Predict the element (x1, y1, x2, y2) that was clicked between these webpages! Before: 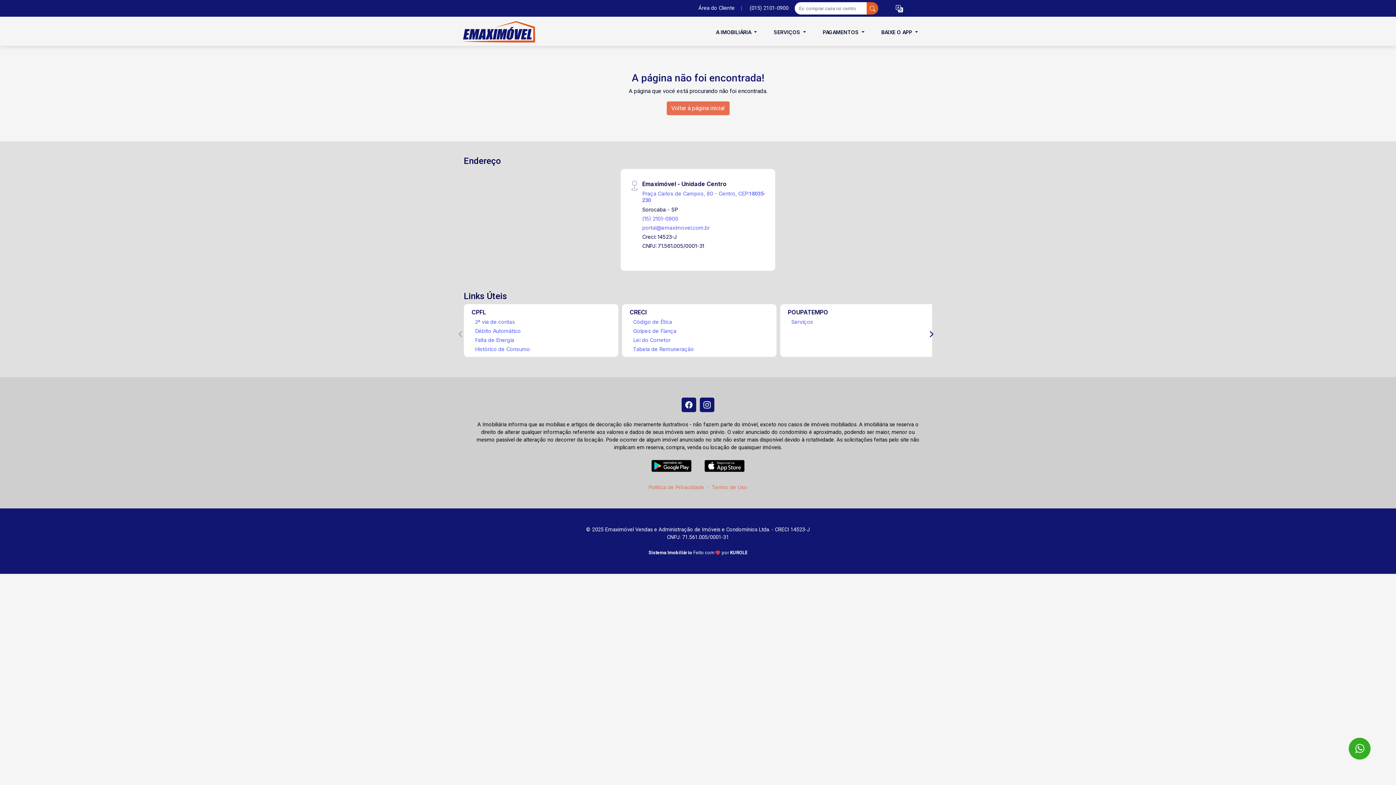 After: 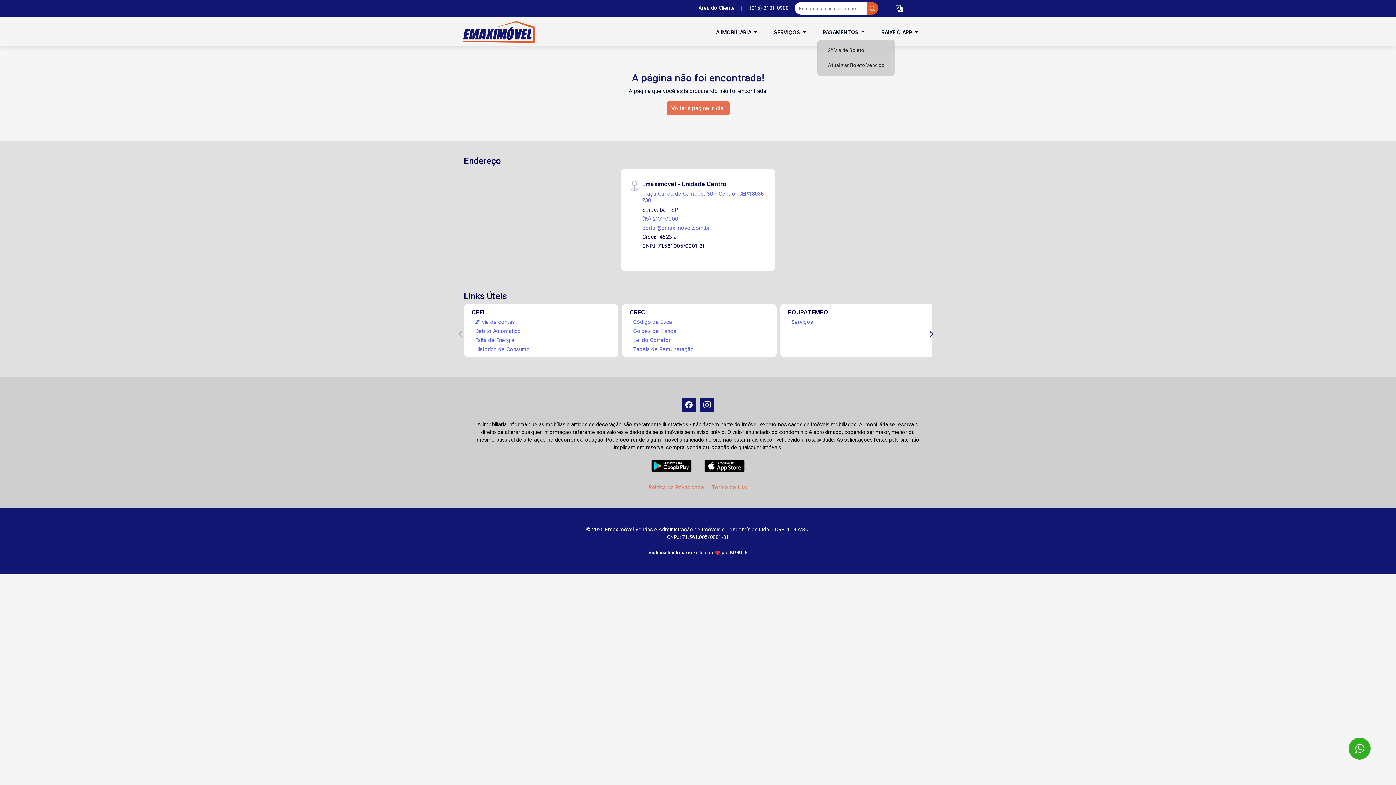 Action: bbox: (817, 28, 870, 36) label: PAGAMENTOS 